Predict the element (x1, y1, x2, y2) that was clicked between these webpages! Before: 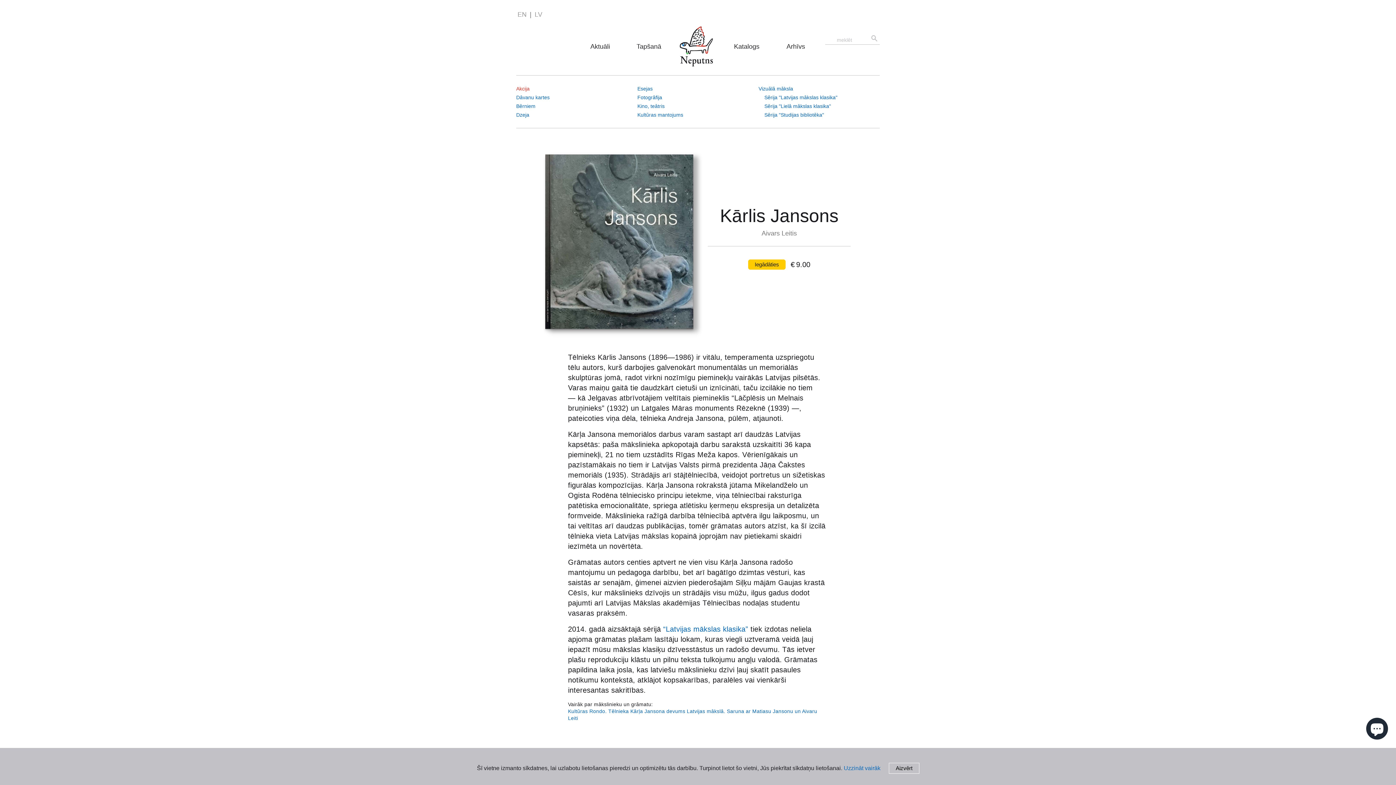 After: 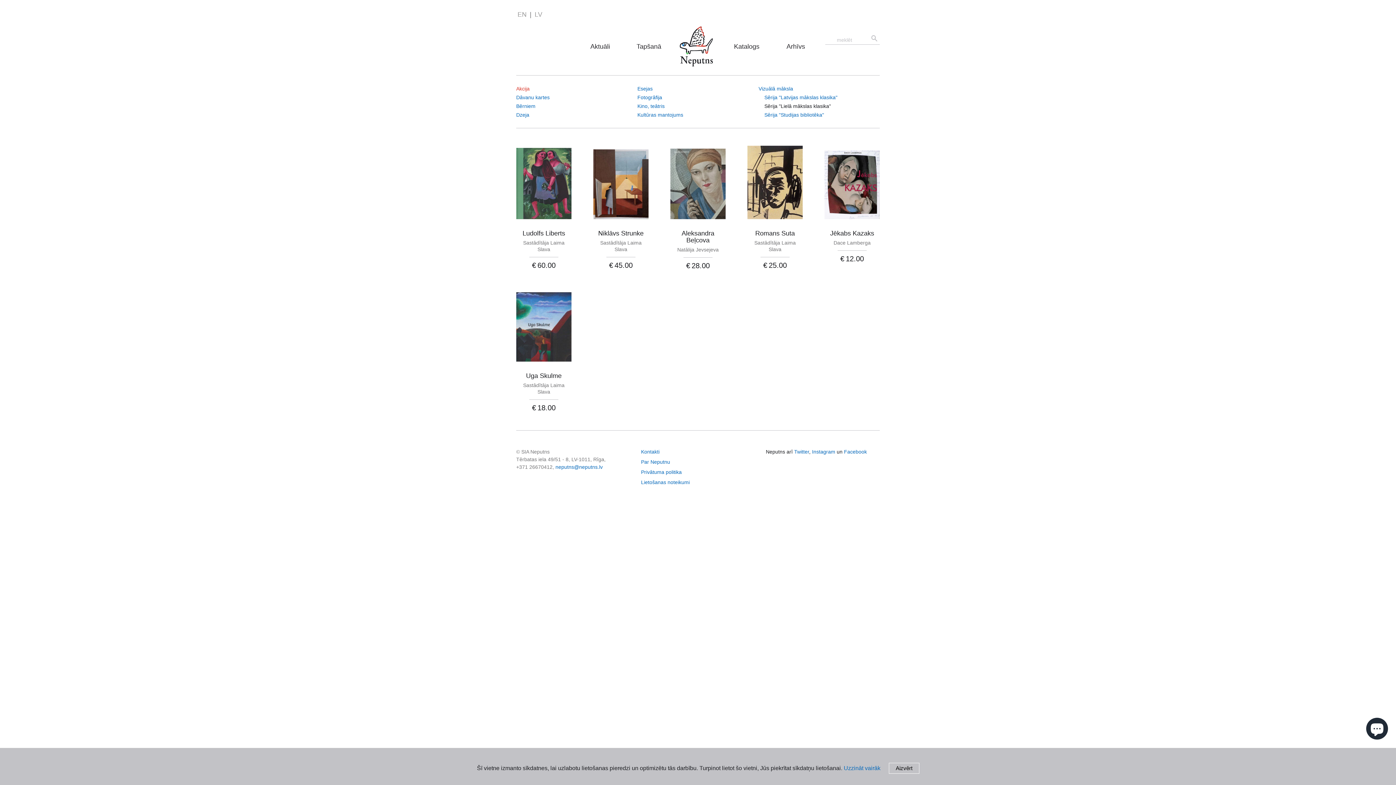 Action: bbox: (764, 103, 831, 109) label: Sērija "Lielā mākslas klasika"